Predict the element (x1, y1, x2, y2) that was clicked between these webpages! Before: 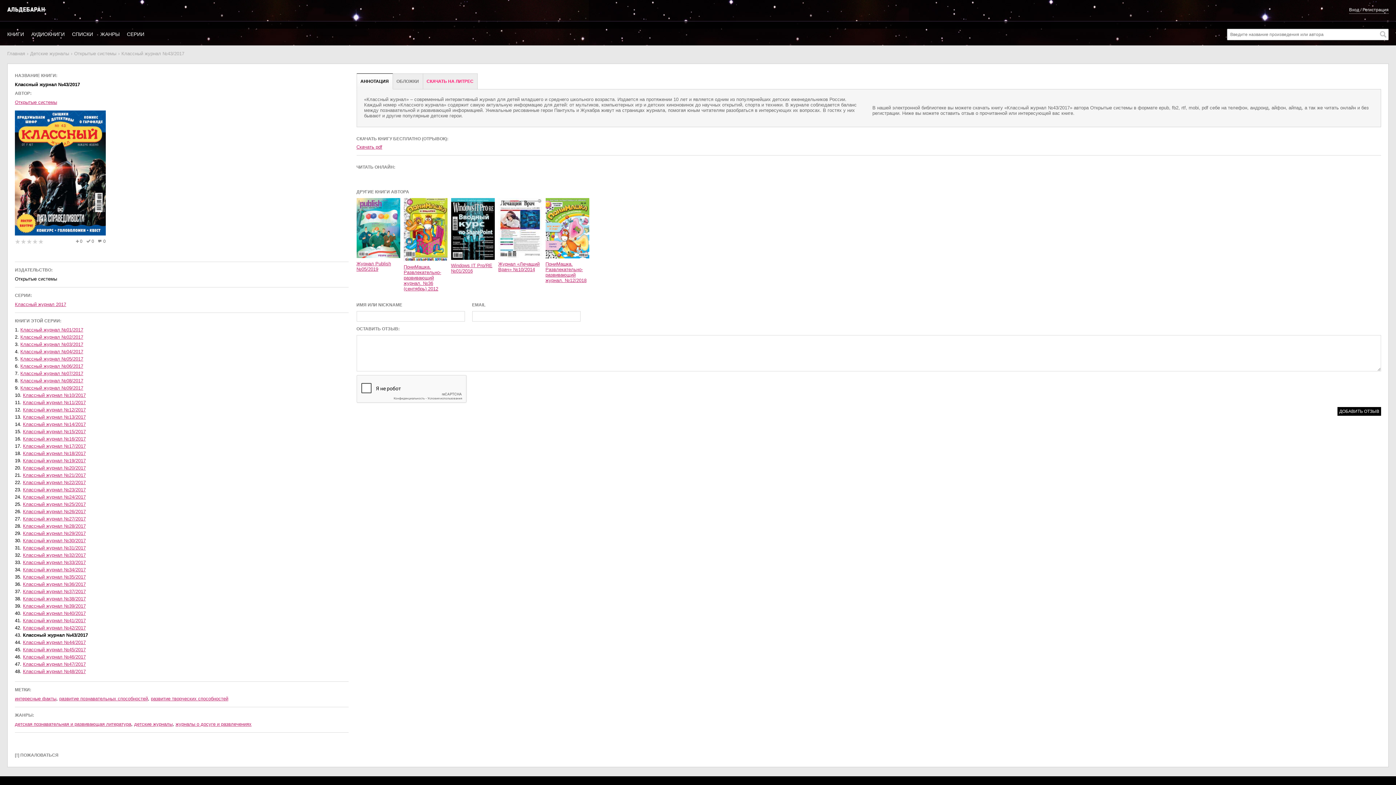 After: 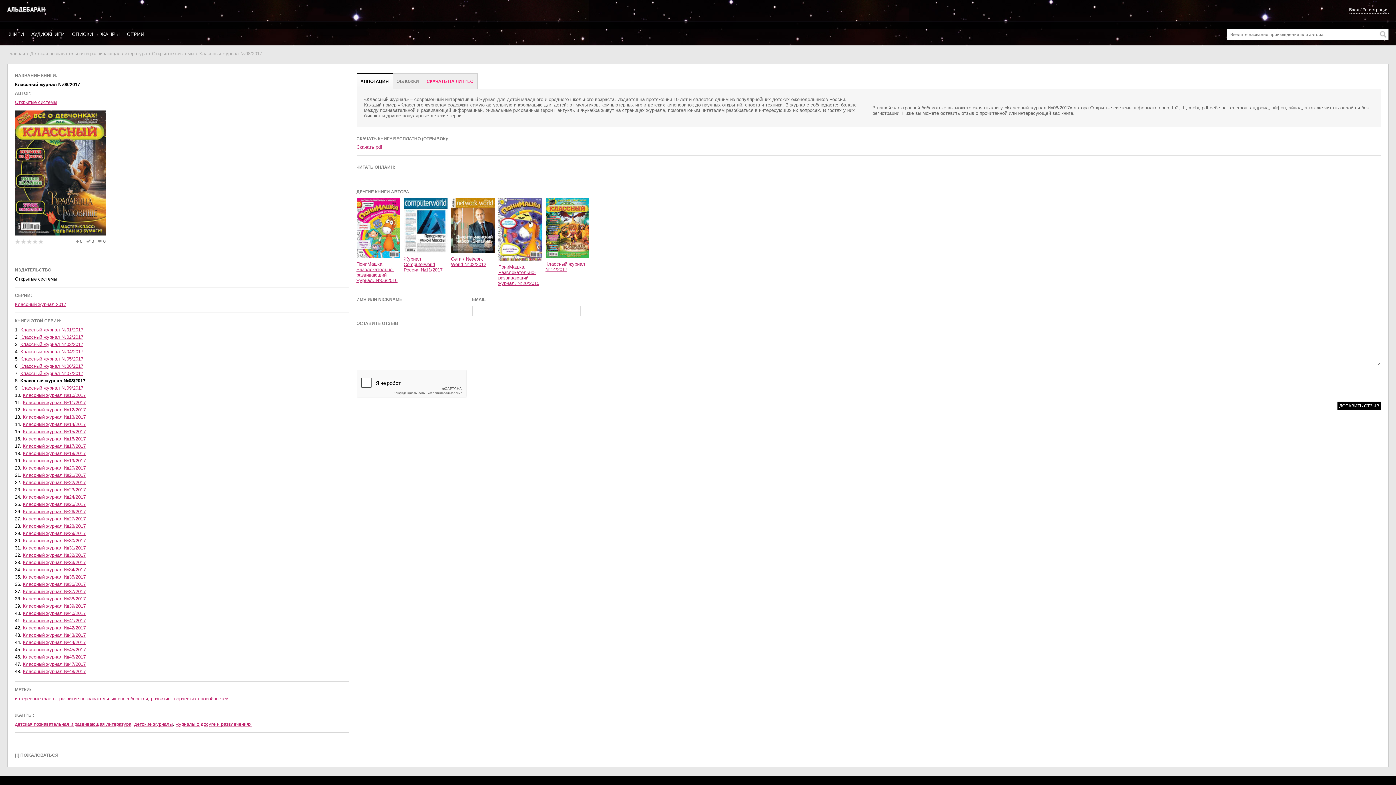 Action: bbox: (20, 378, 83, 383) label: Классный журнал №08/2017